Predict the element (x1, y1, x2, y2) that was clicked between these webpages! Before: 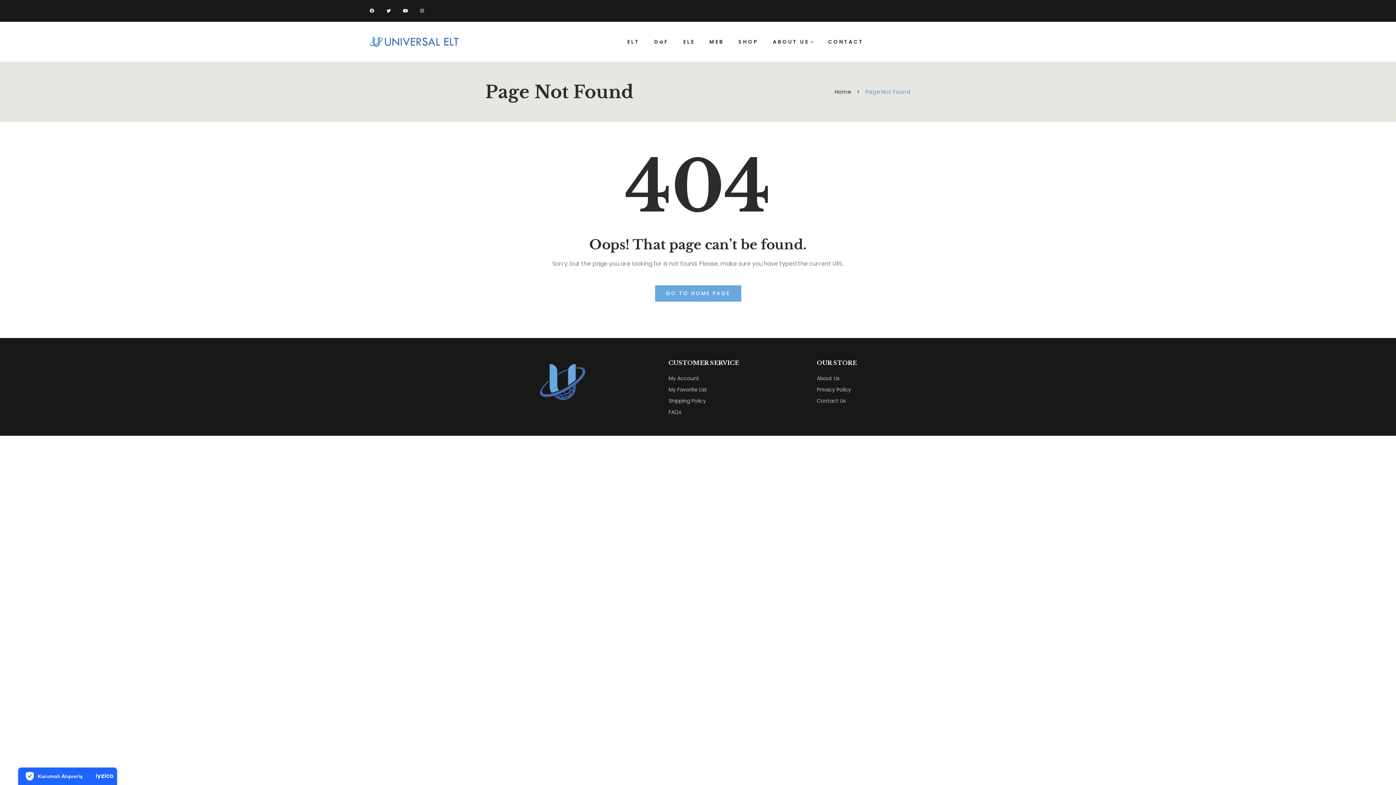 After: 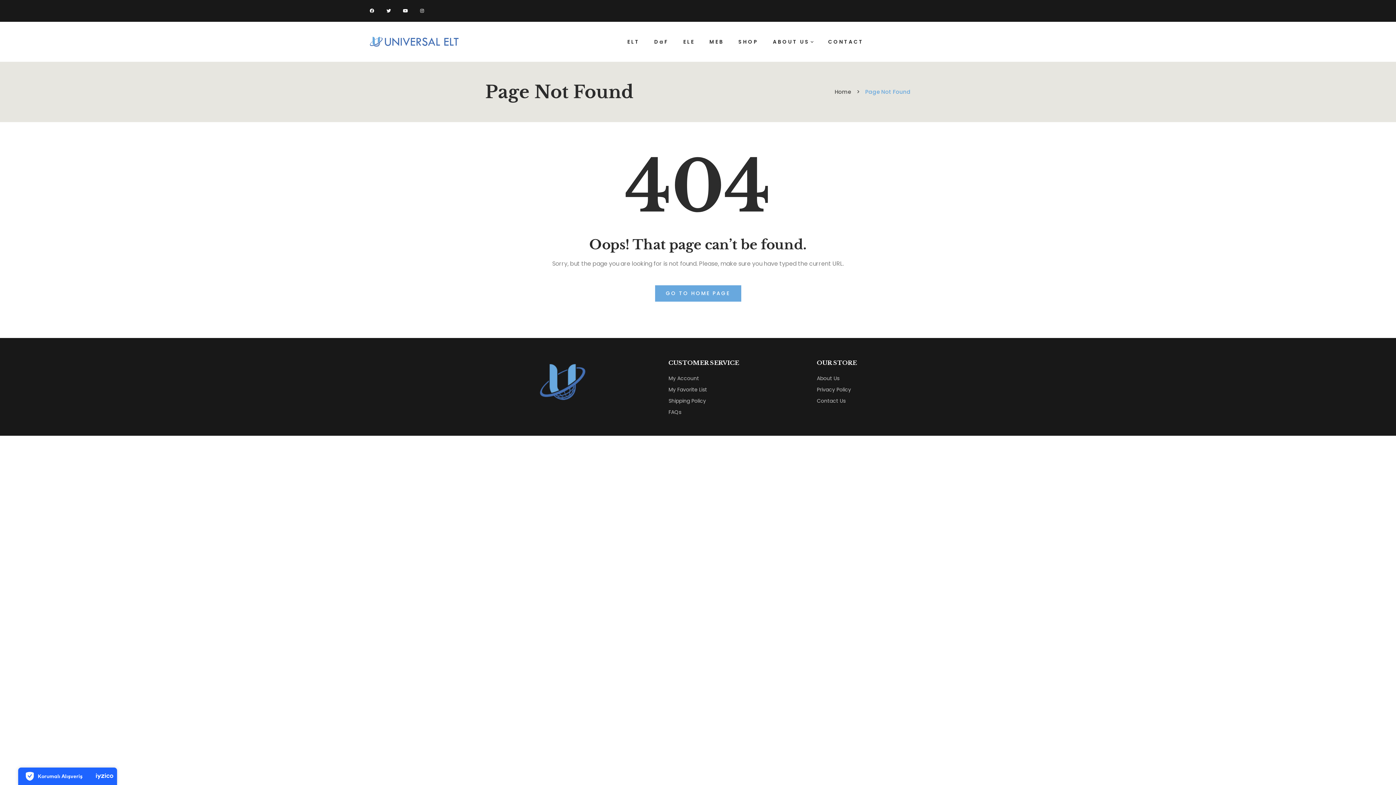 Action: bbox: (400, 5, 410, 16)